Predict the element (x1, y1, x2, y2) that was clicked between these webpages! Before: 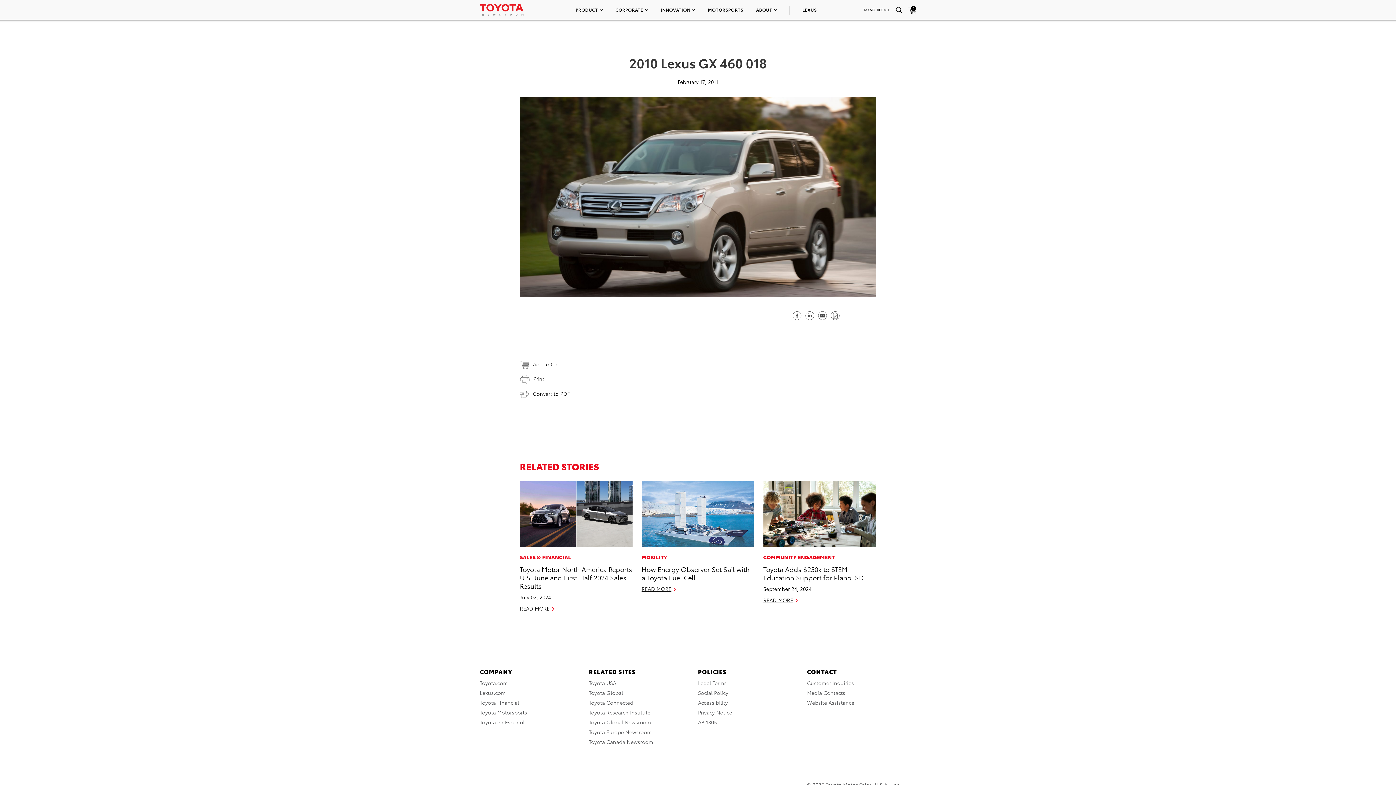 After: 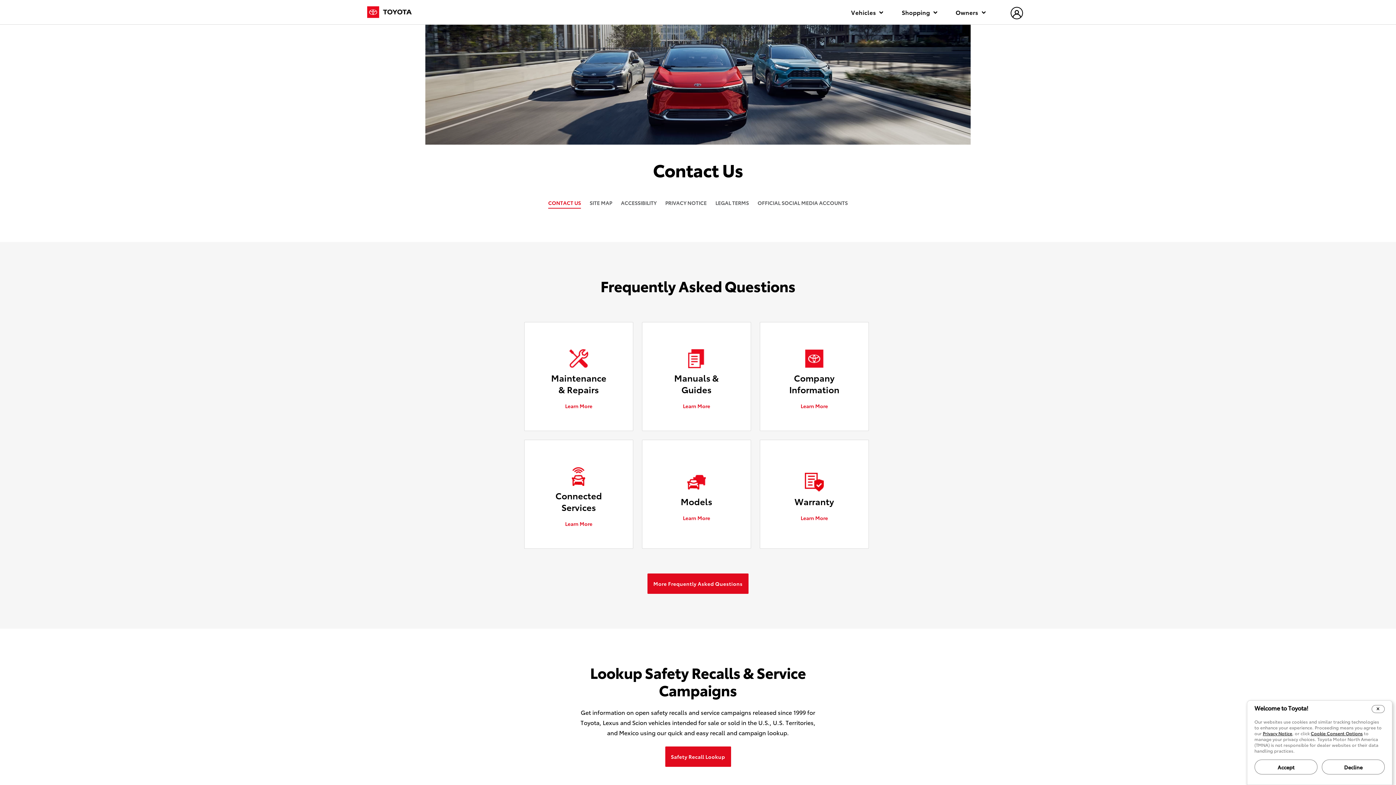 Action: label: Customer Inquiries bbox: (807, 679, 854, 686)